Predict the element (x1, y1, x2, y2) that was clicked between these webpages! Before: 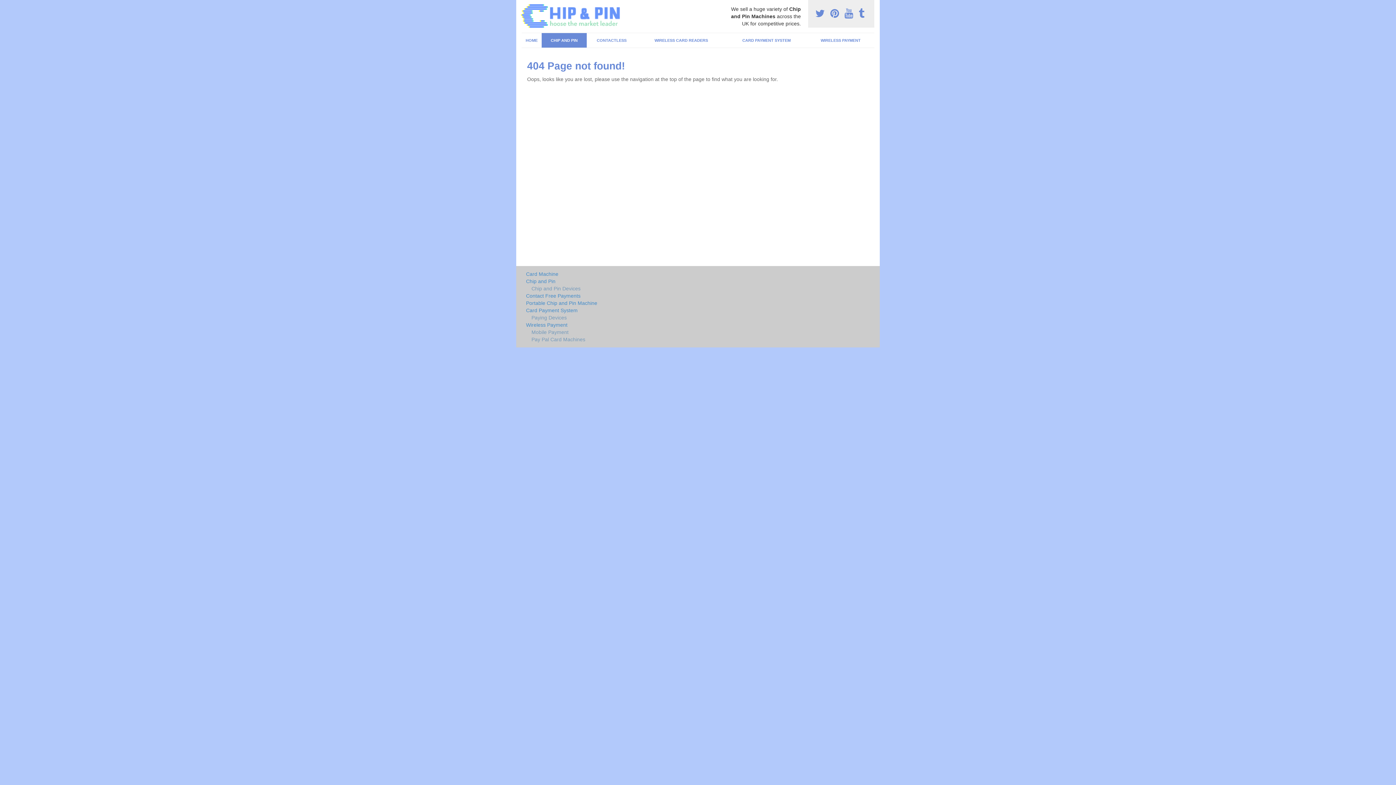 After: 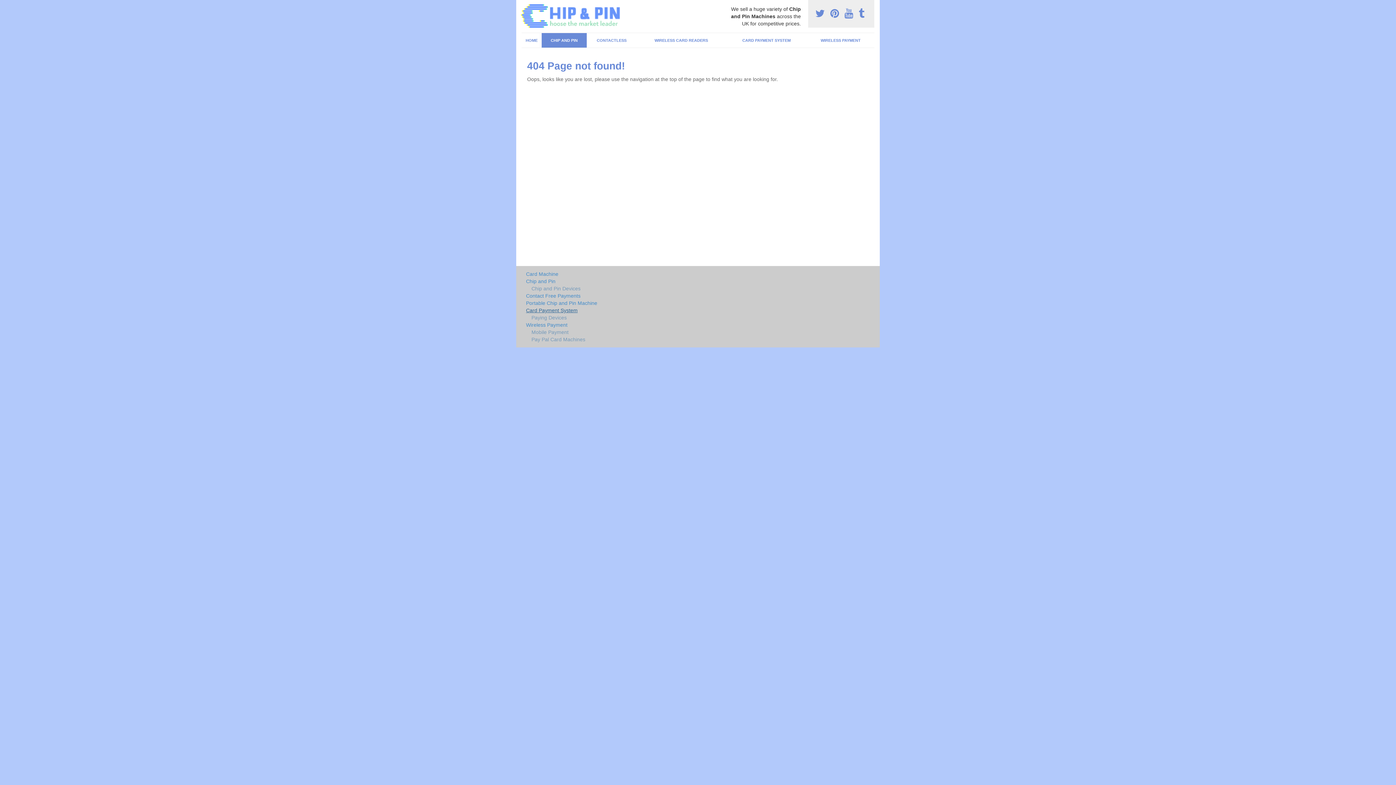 Action: label: Card Payment System bbox: (526, 306, 751, 314)